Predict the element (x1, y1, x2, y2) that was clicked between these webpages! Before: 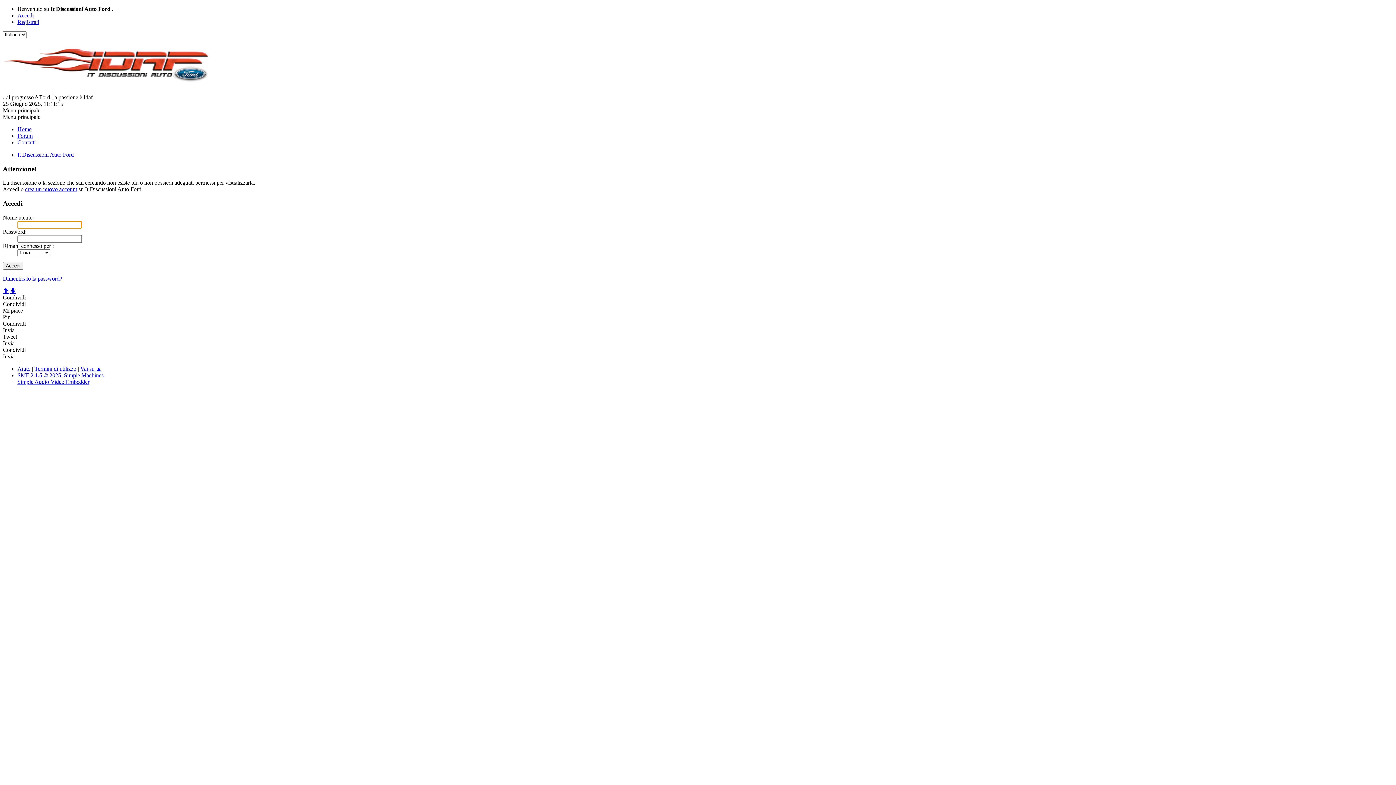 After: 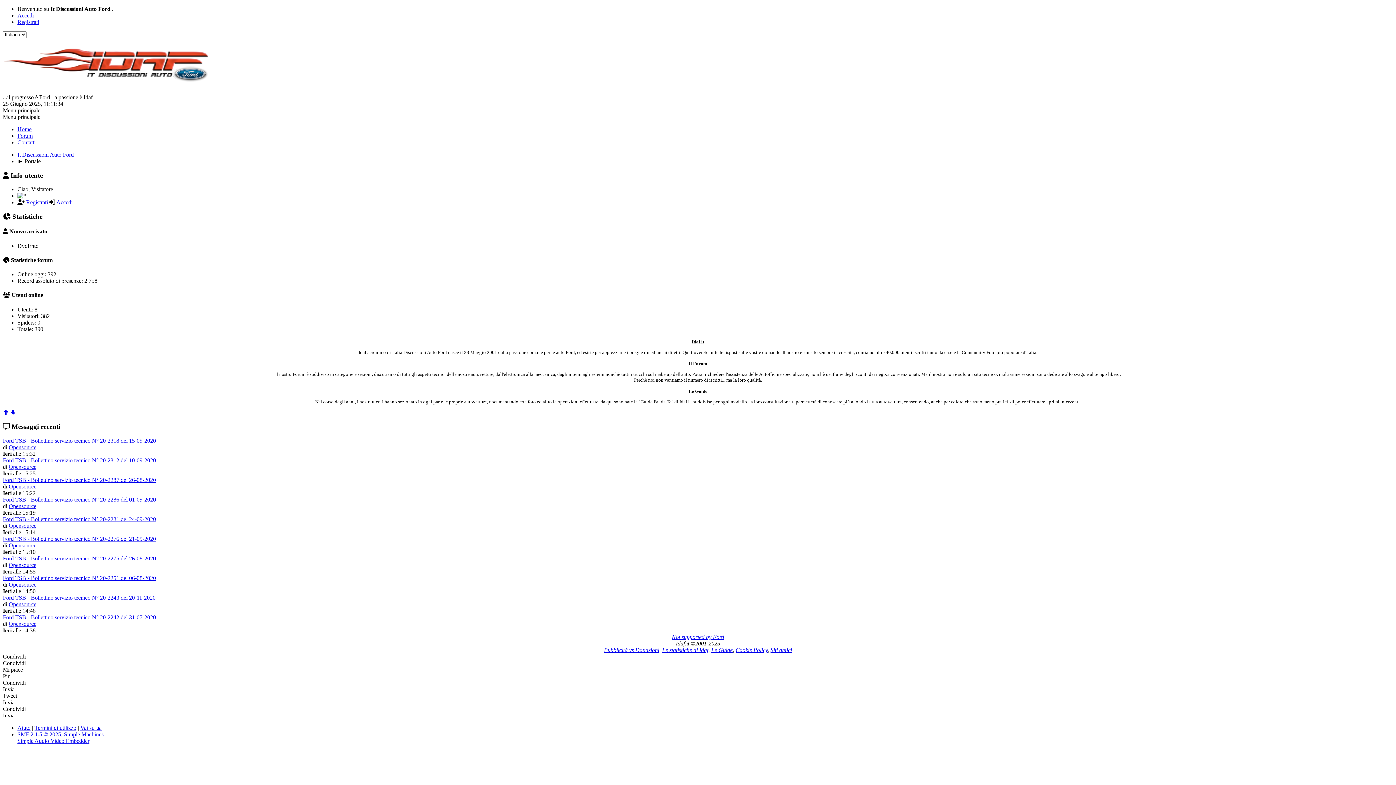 Action: label: It Discussioni Auto Ford bbox: (17, 151, 73, 157)